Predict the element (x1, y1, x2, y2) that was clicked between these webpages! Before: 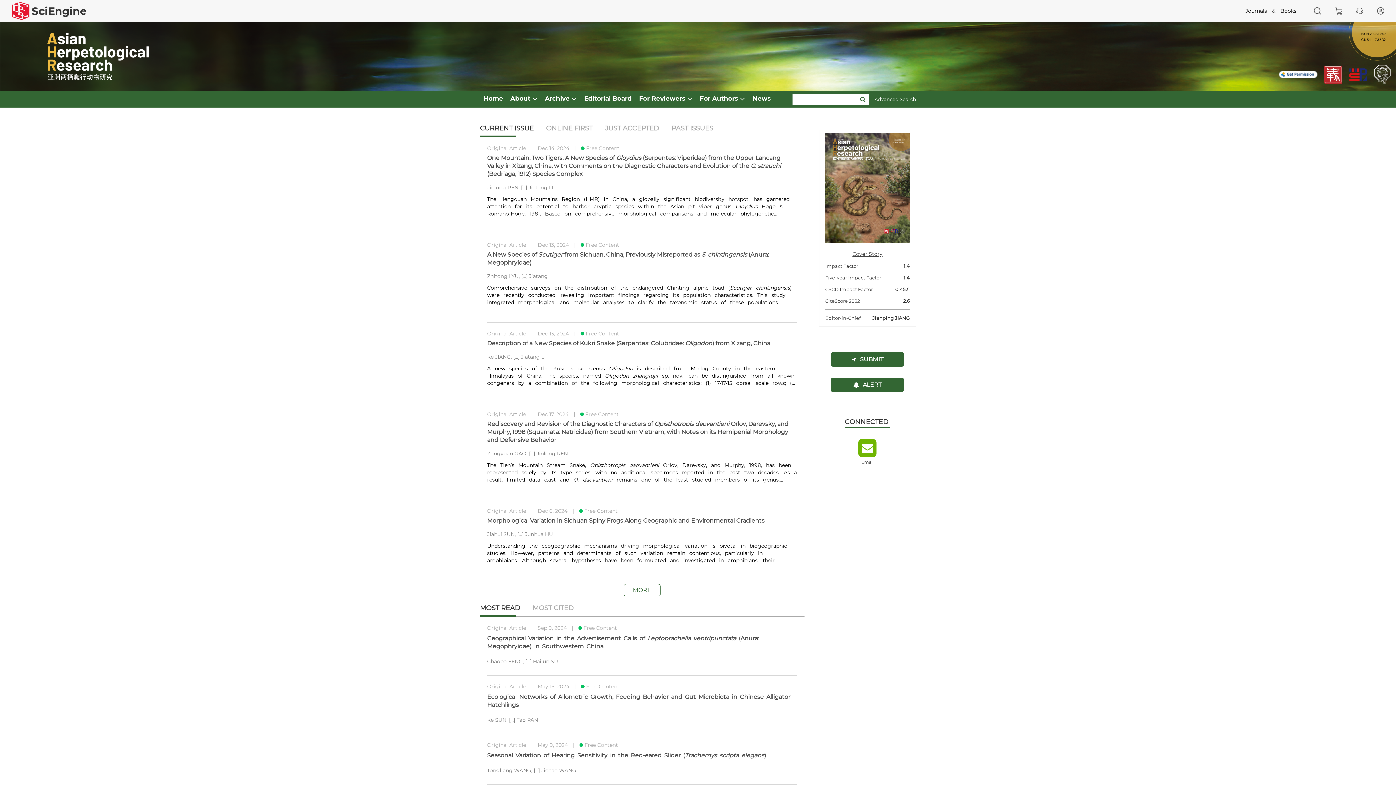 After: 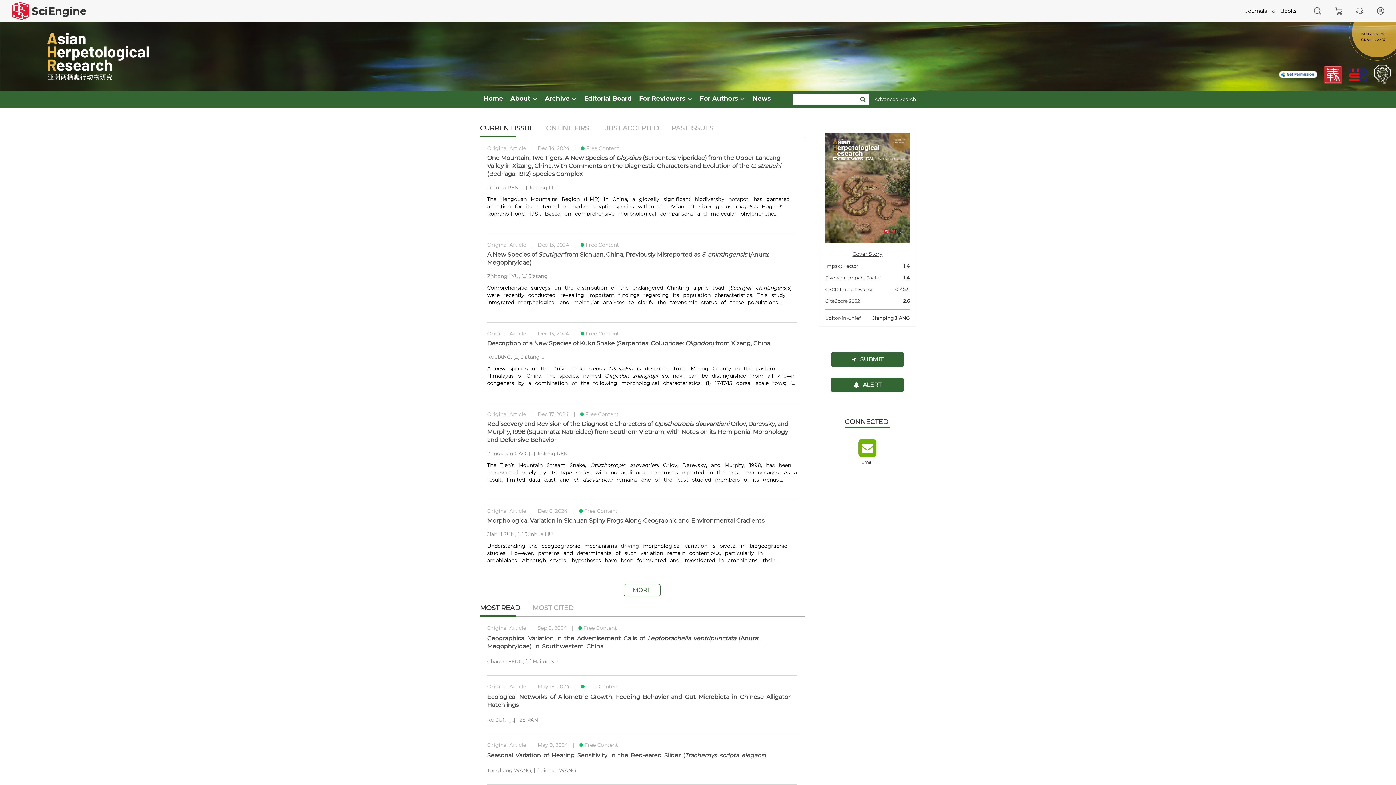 Action: bbox: (487, 752, 766, 759) label: Seasonal Variation of Hearing Sensitivity in the Red-eared Slider (Trachemys scripta elegans)